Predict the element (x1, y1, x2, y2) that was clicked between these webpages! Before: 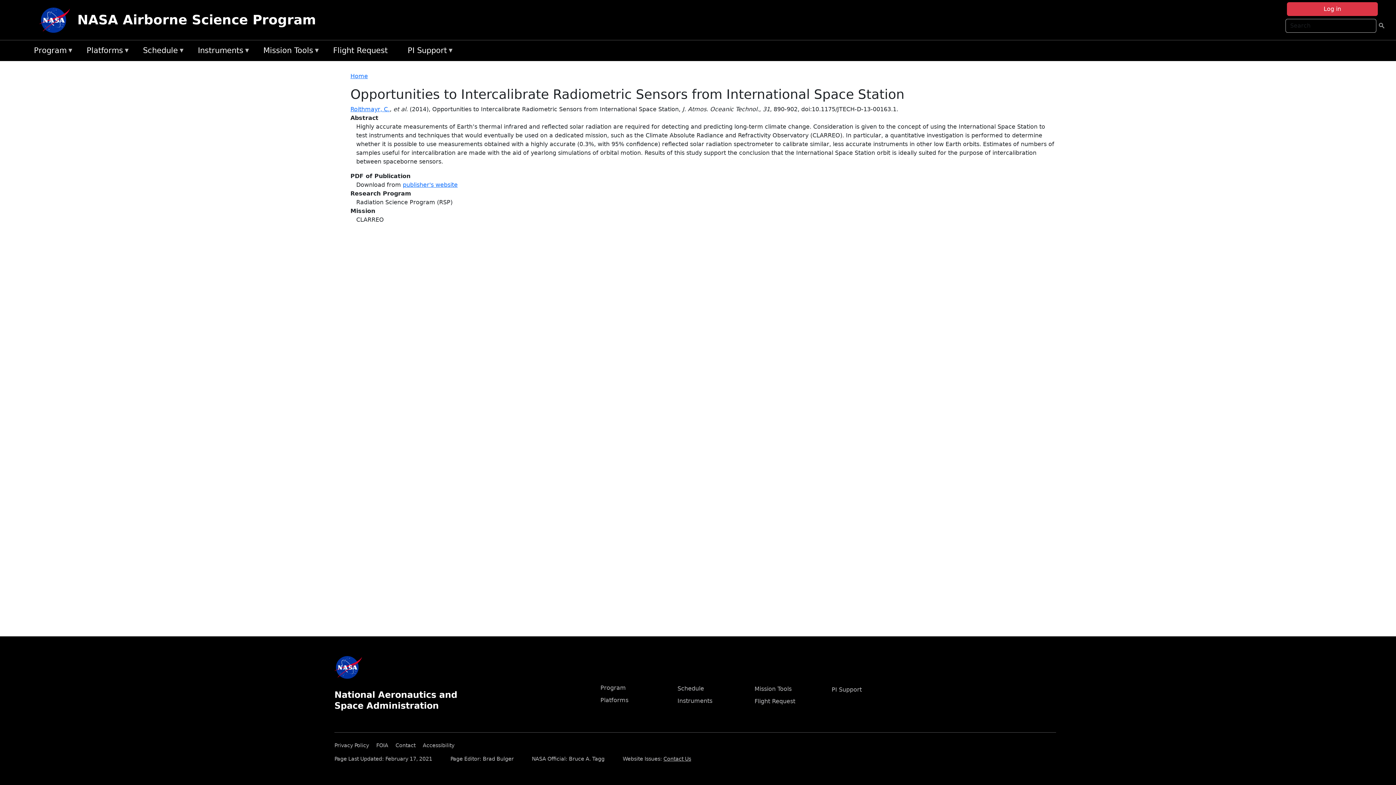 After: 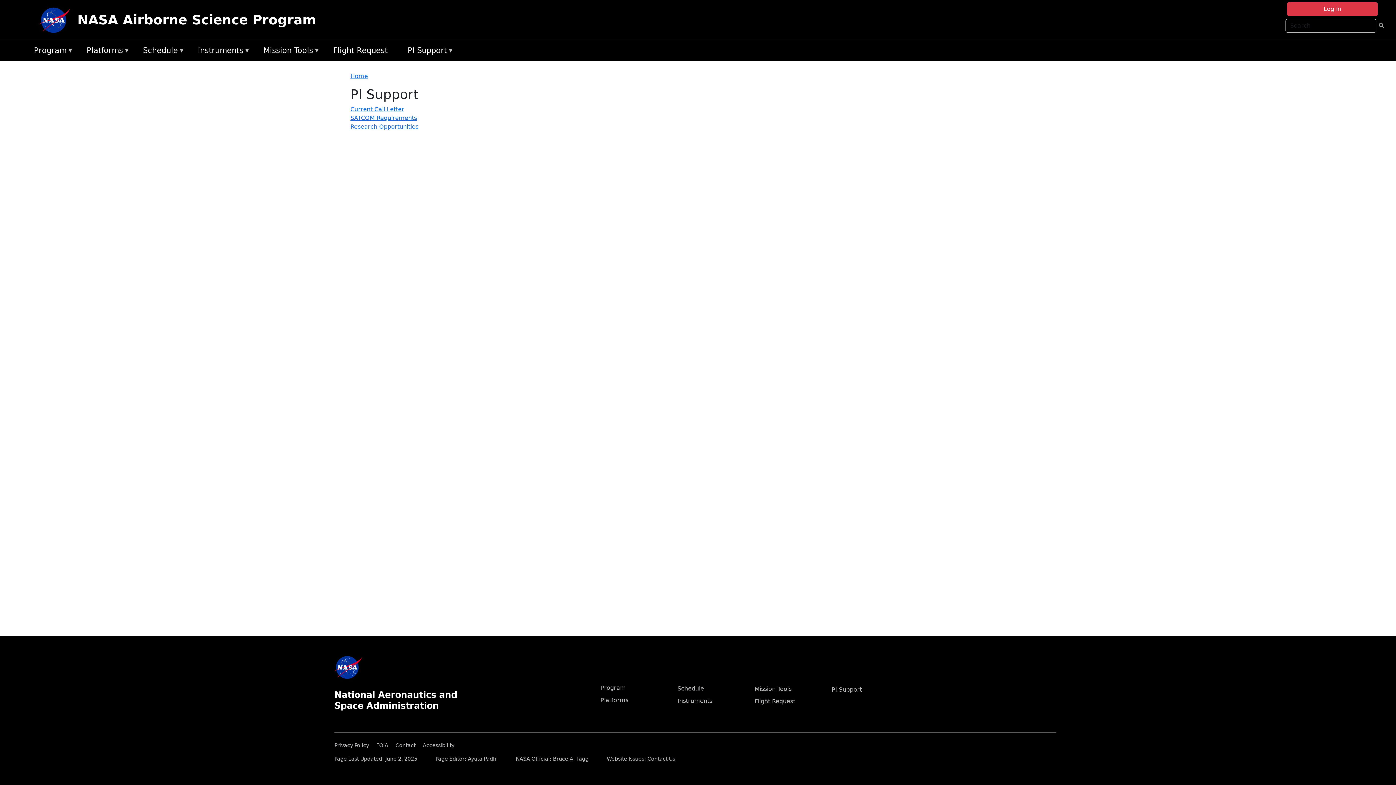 Action: label: PI Support
» bbox: (404, 43, 463, 58)